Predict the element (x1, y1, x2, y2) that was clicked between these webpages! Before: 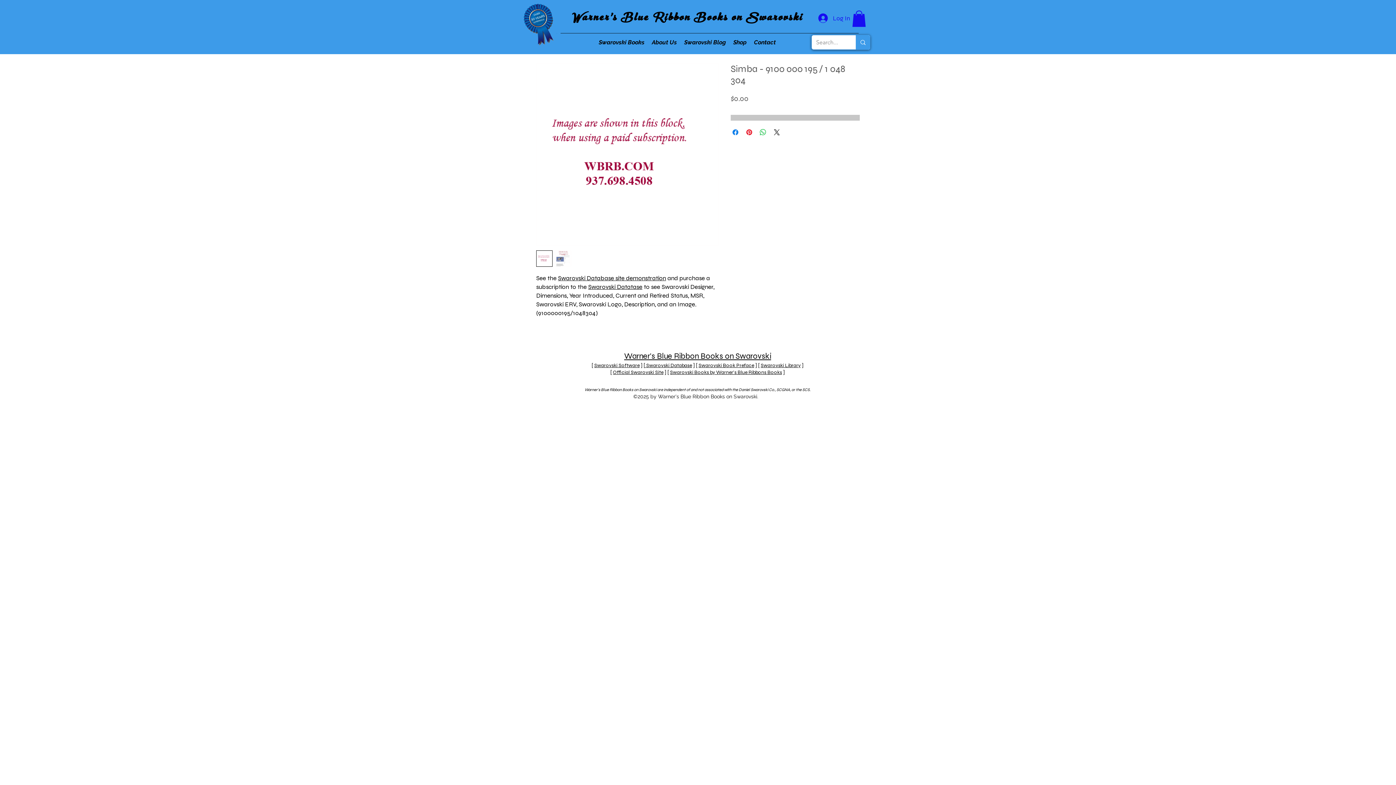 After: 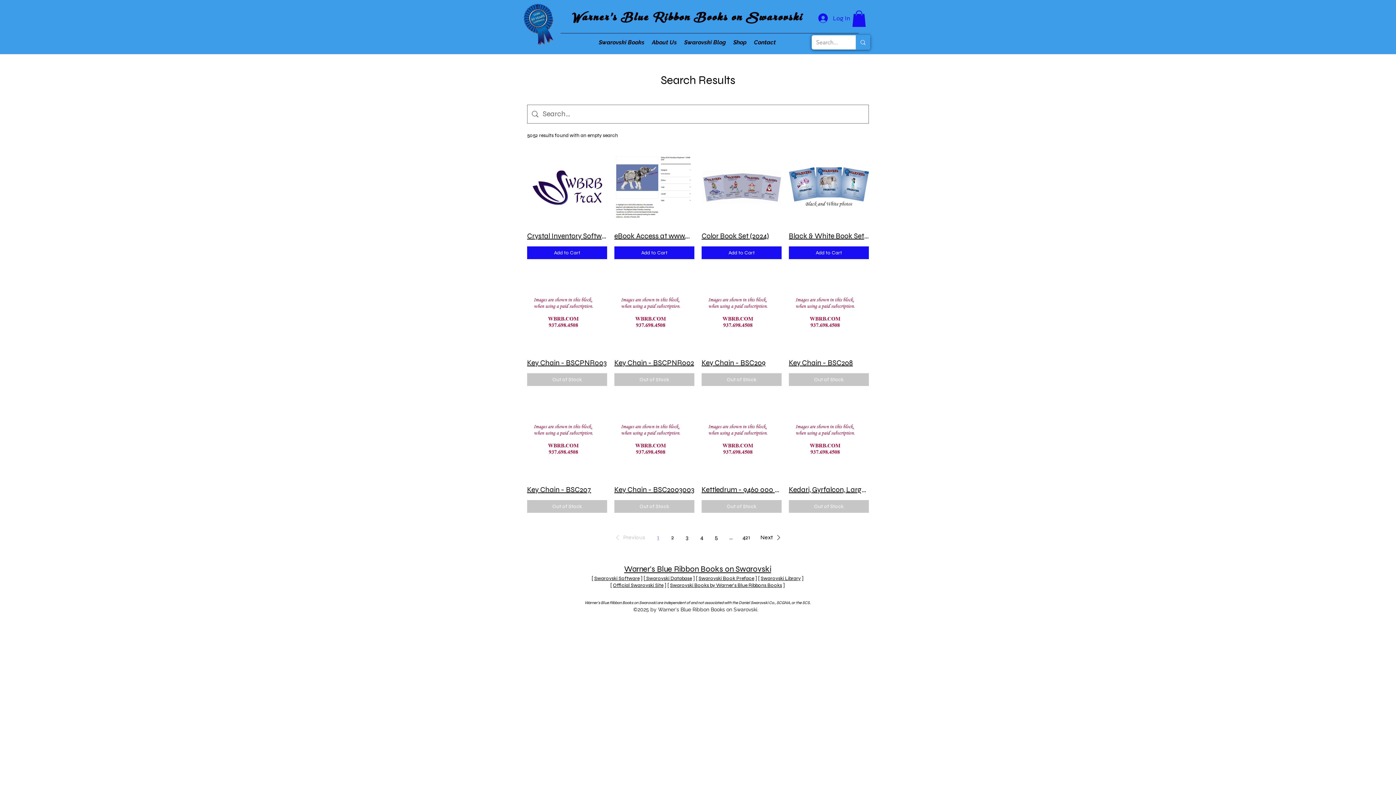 Action: bbox: (855, 35, 870, 49) label: Search...